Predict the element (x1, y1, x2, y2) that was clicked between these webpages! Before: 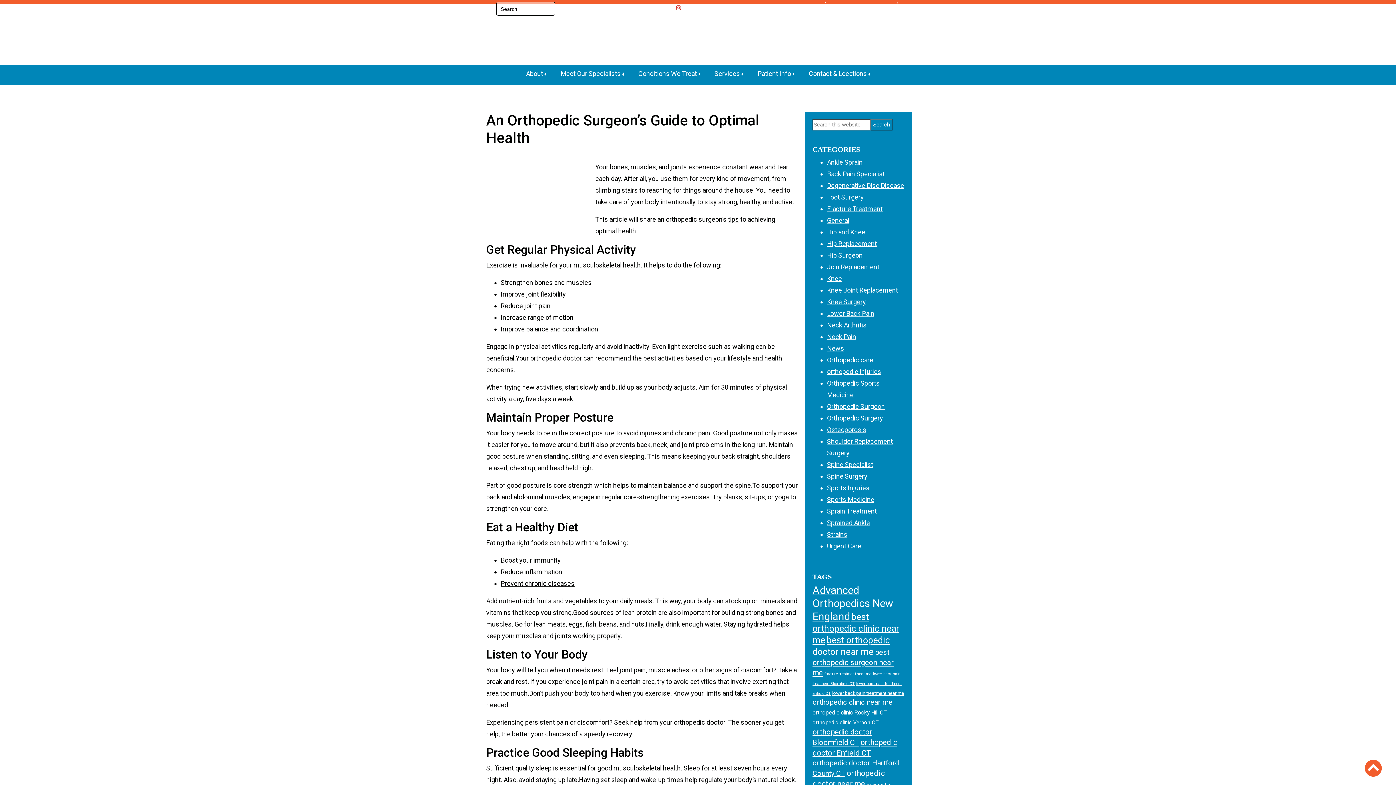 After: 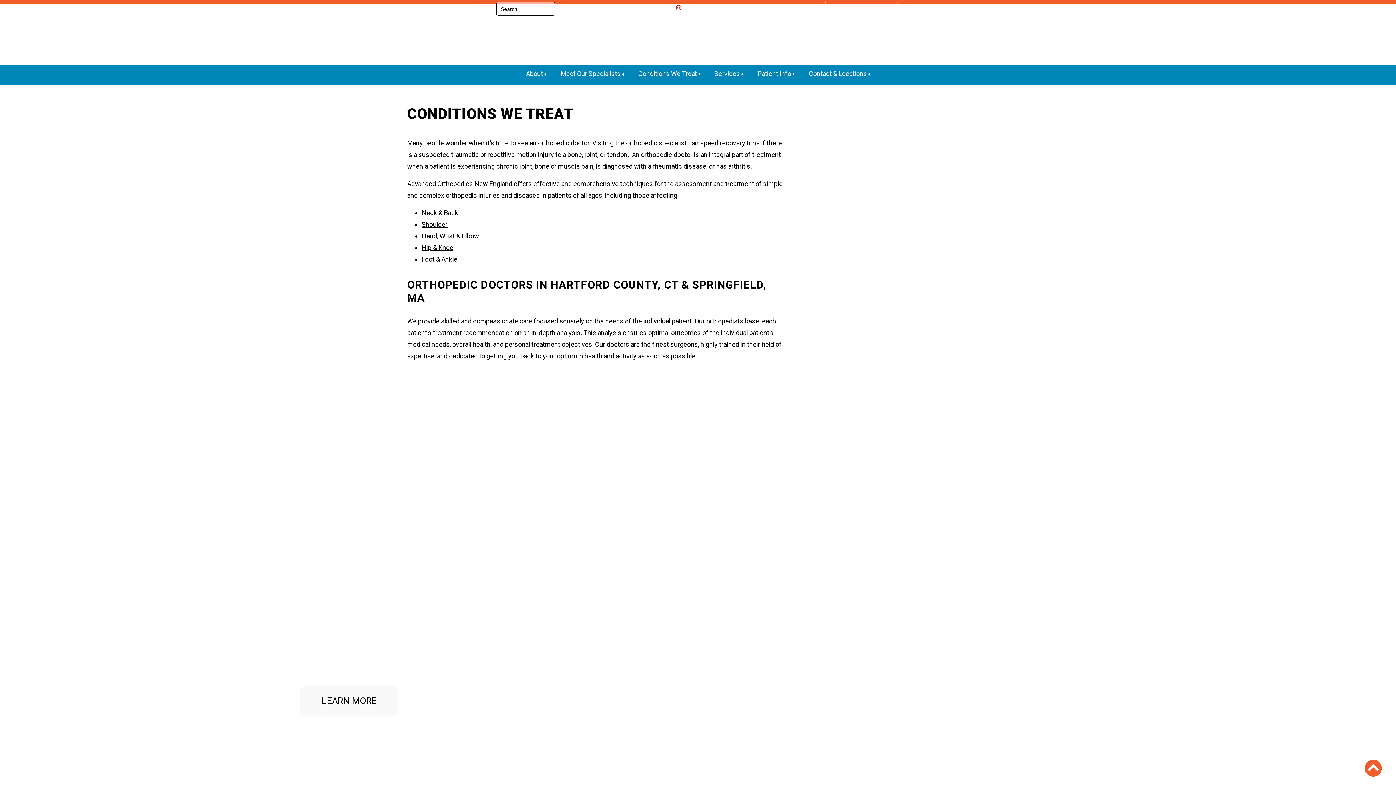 Action: bbox: (638, 69, 697, 77) label: Conditions We Treat